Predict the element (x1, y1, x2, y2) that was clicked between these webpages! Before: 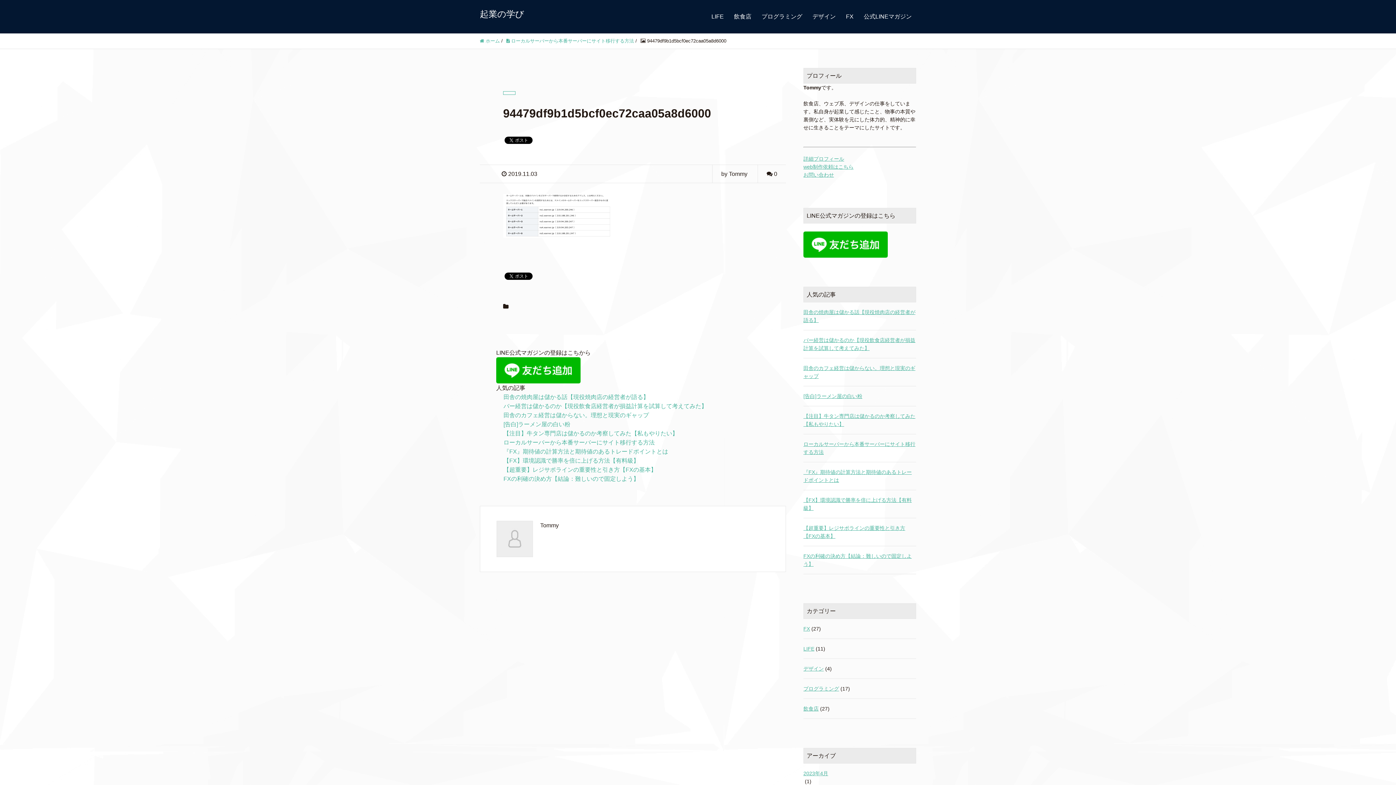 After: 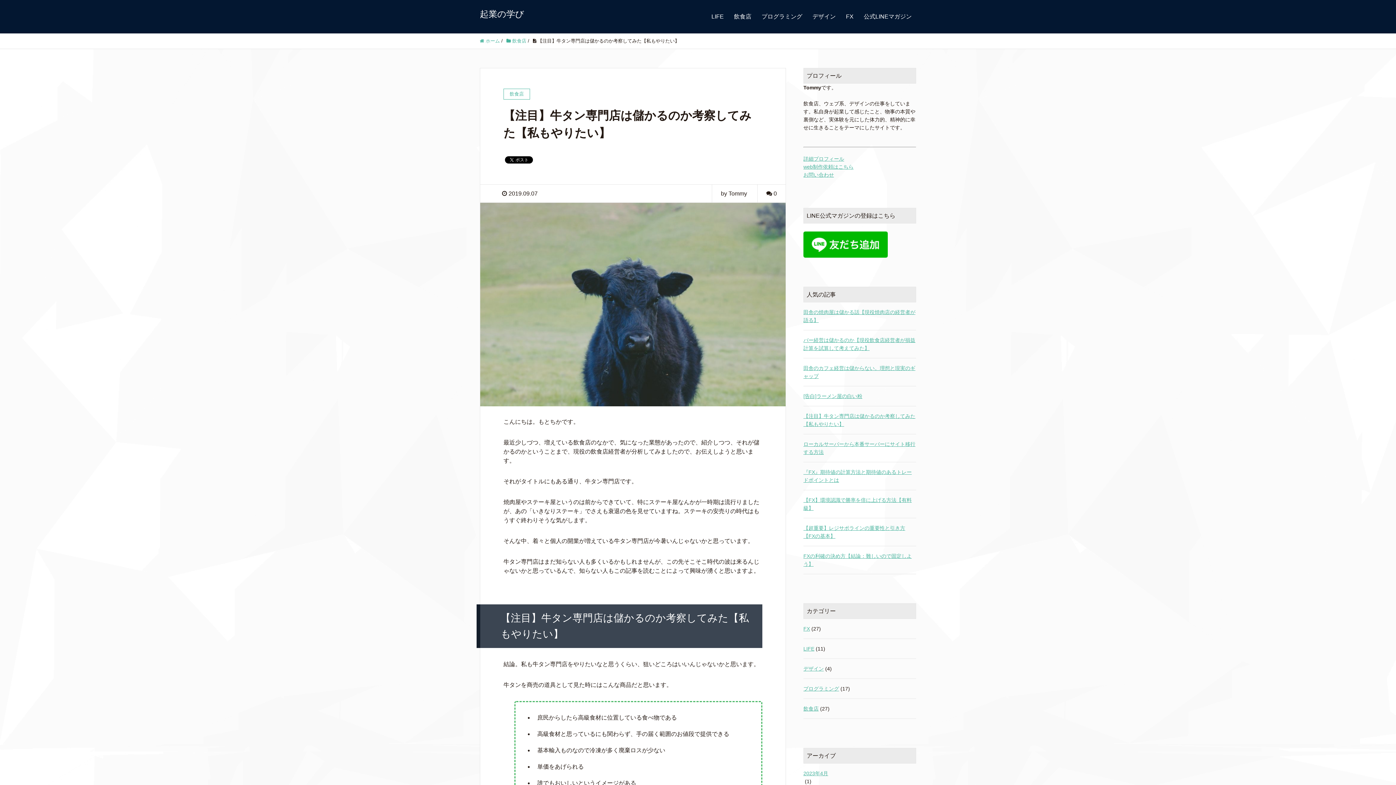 Action: label: 【注目】牛タン専門店は儲かるのか考察してみた【私もやりたい】 bbox: (503, 430, 678, 436)